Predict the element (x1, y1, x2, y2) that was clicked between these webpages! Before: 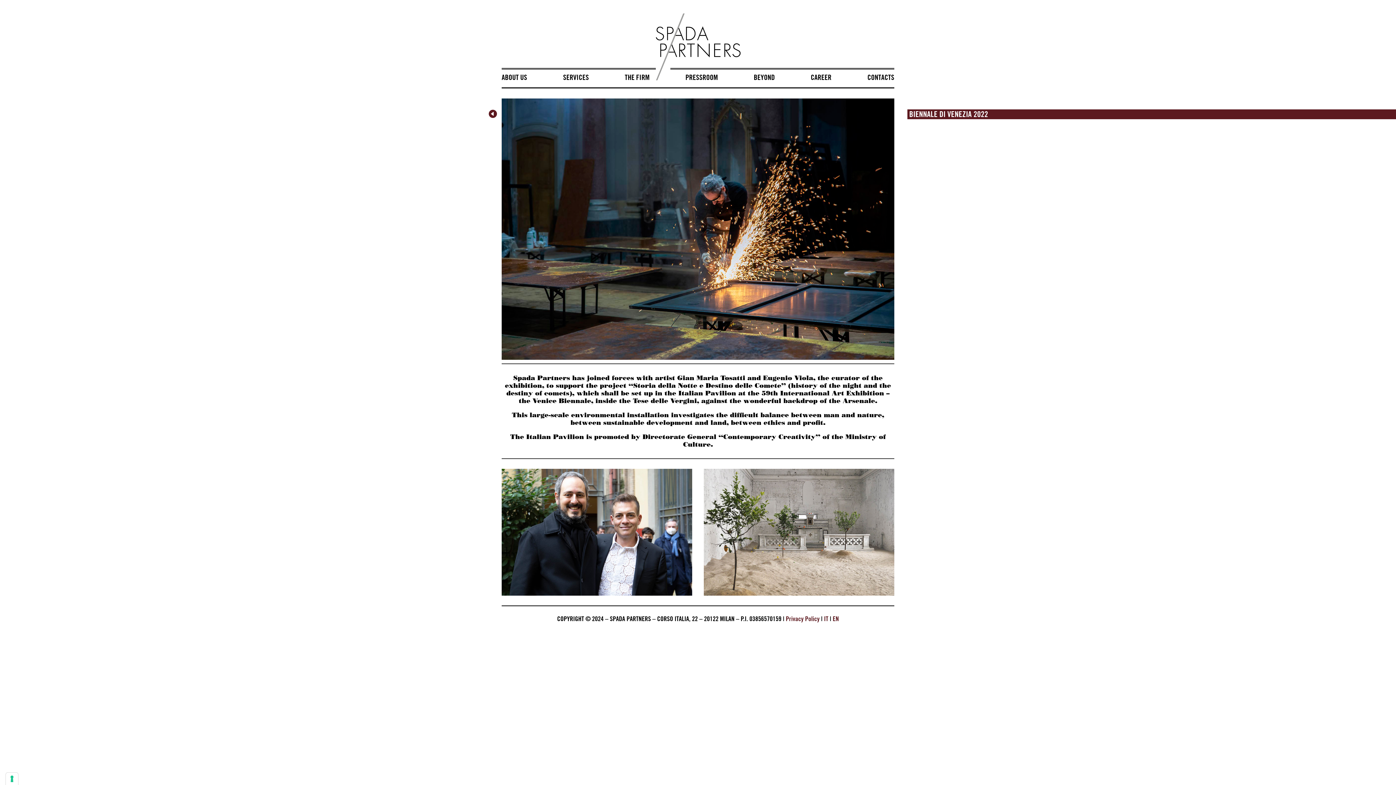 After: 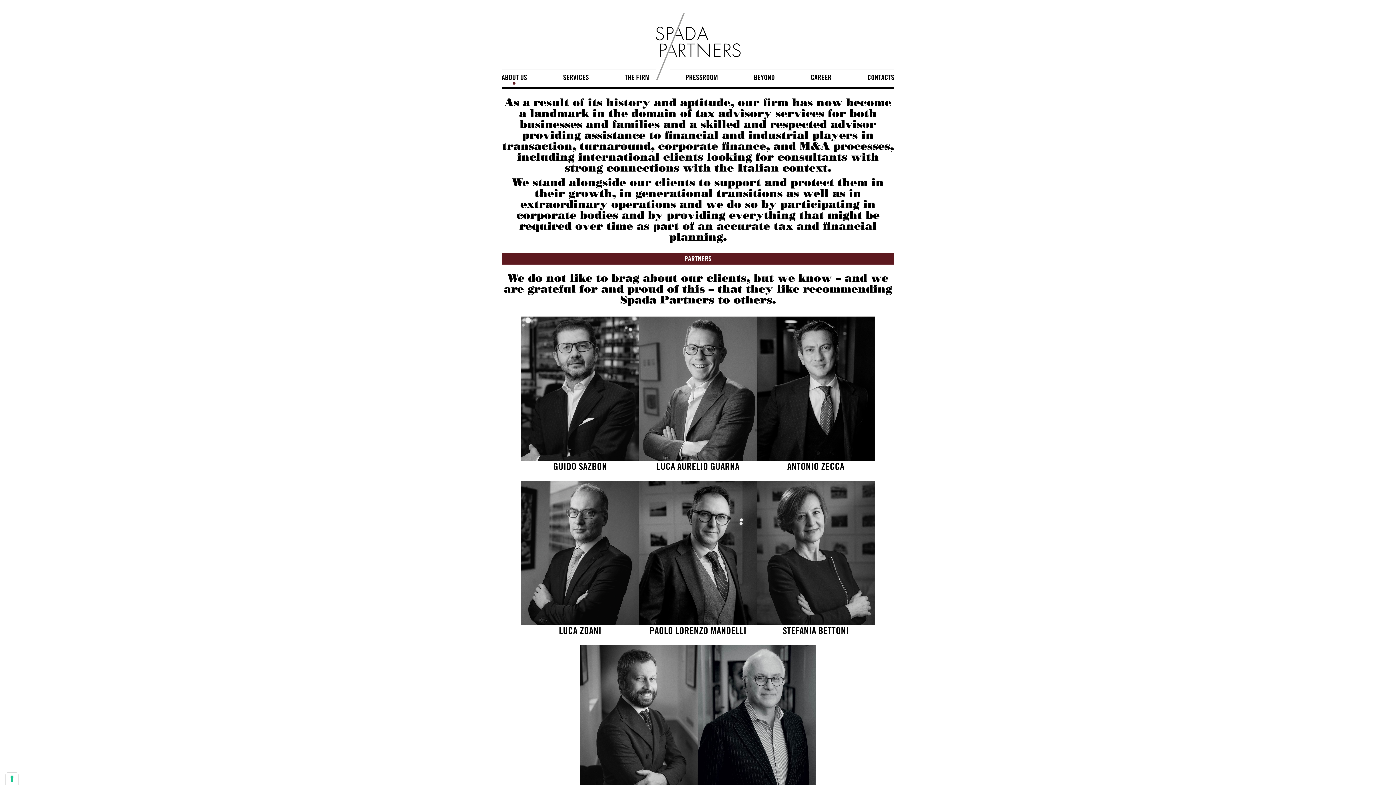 Action: bbox: (501, 72, 527, 87) label: ABOUT US